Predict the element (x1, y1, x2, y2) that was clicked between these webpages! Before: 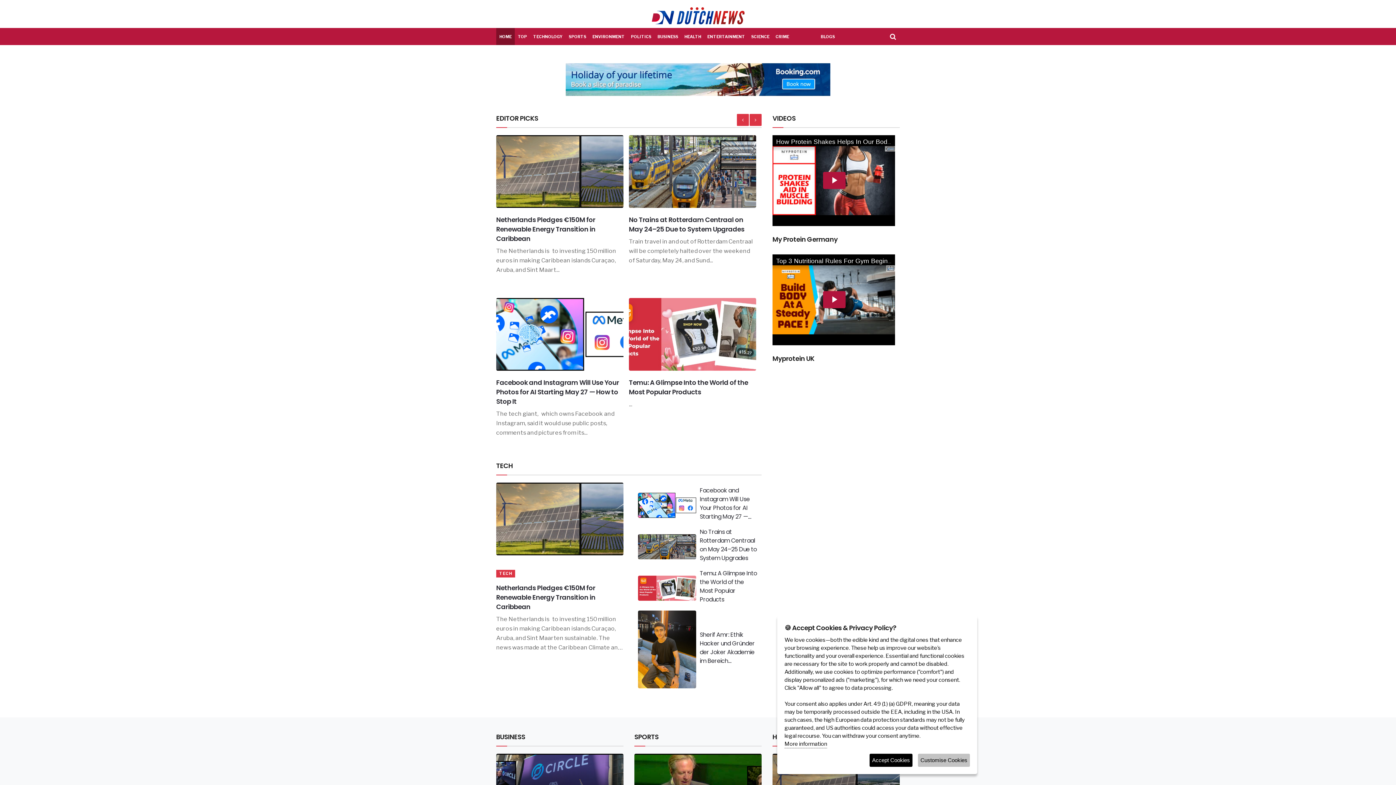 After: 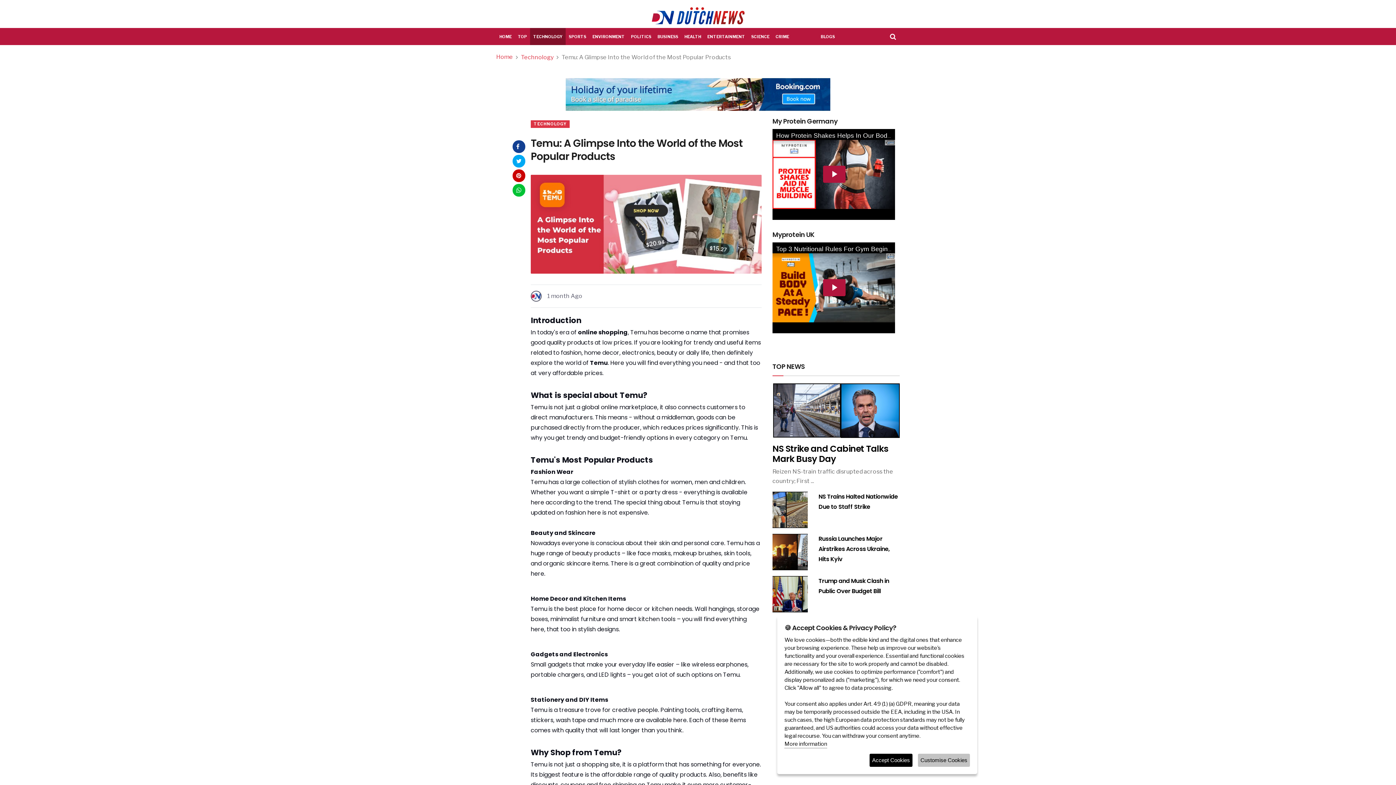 Action: bbox: (638, 584, 696, 591)